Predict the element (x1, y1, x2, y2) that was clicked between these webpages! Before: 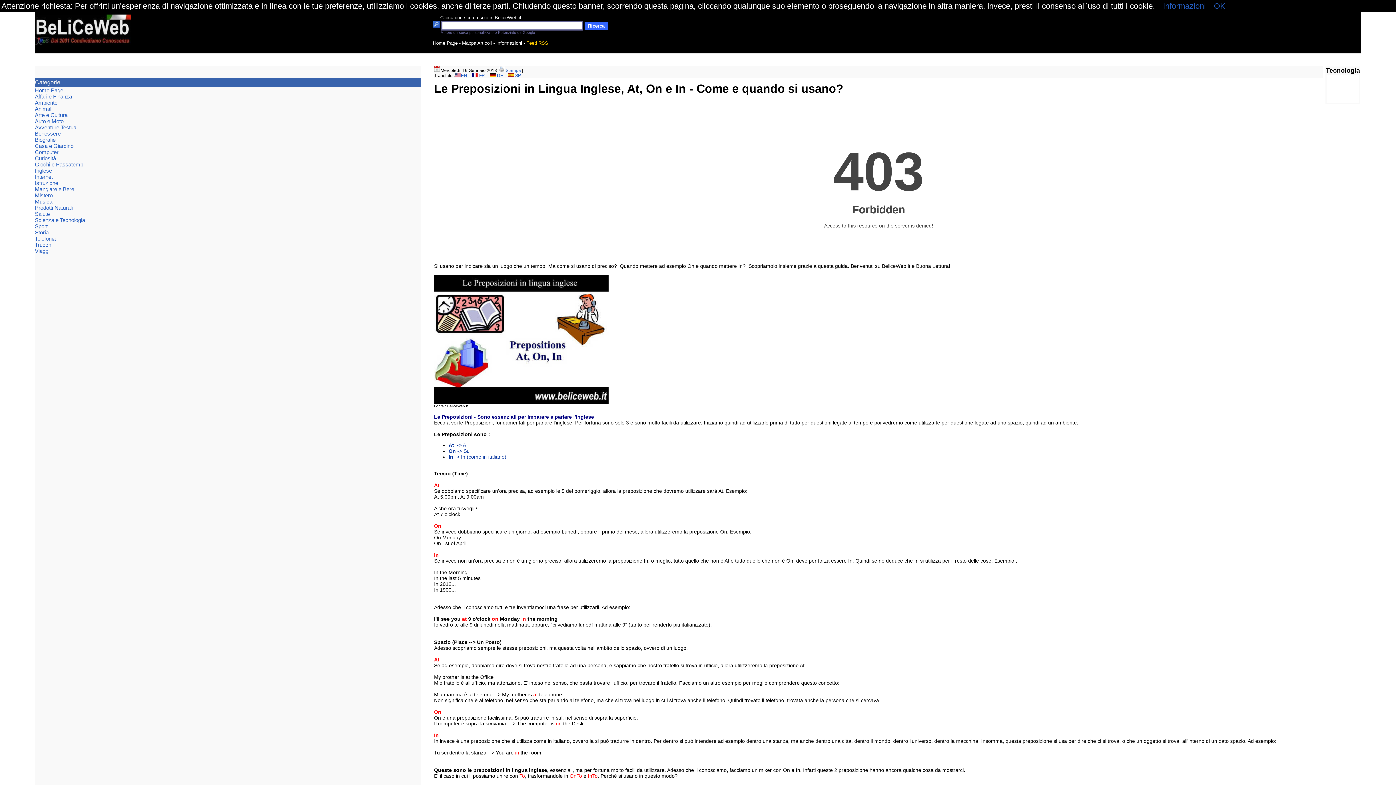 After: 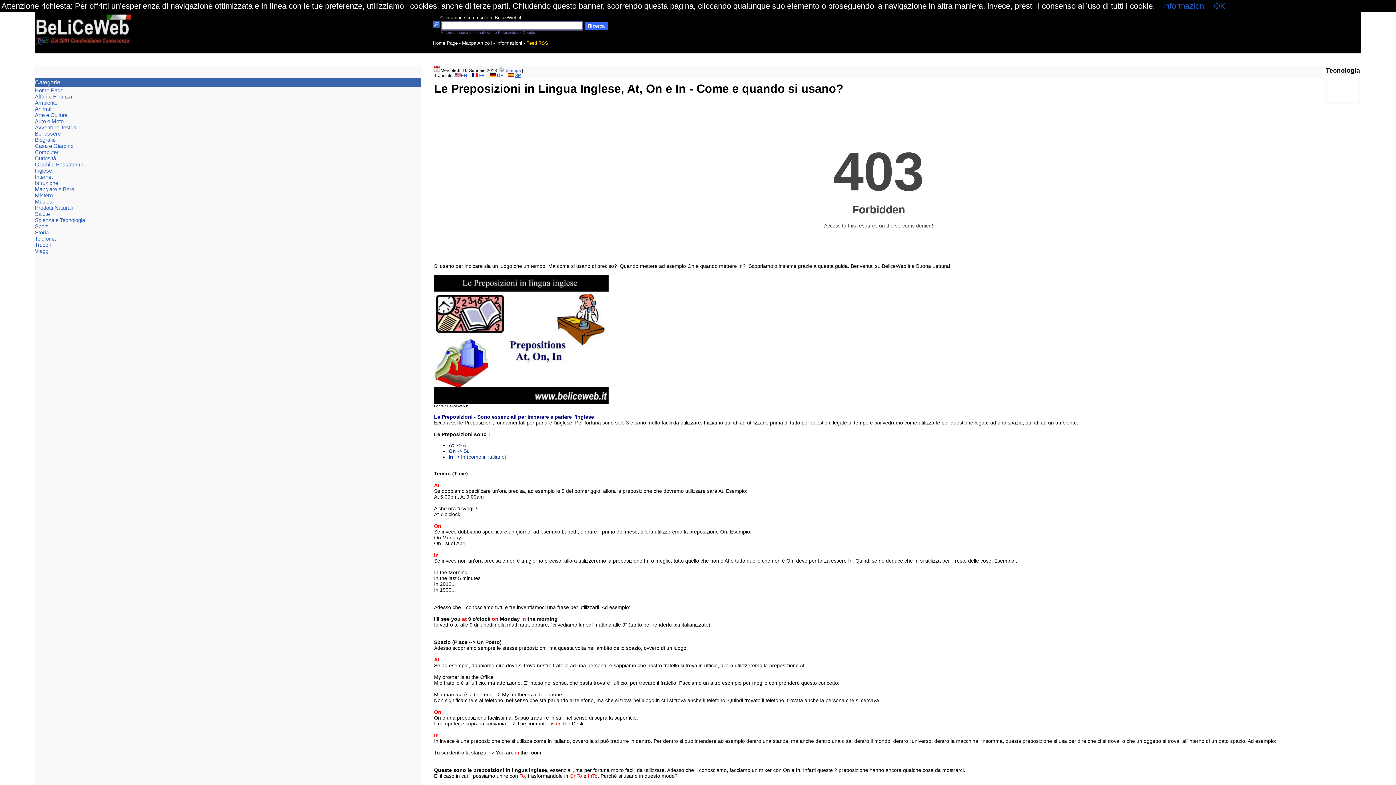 Action: label: SP bbox: (515, 73, 521, 78)